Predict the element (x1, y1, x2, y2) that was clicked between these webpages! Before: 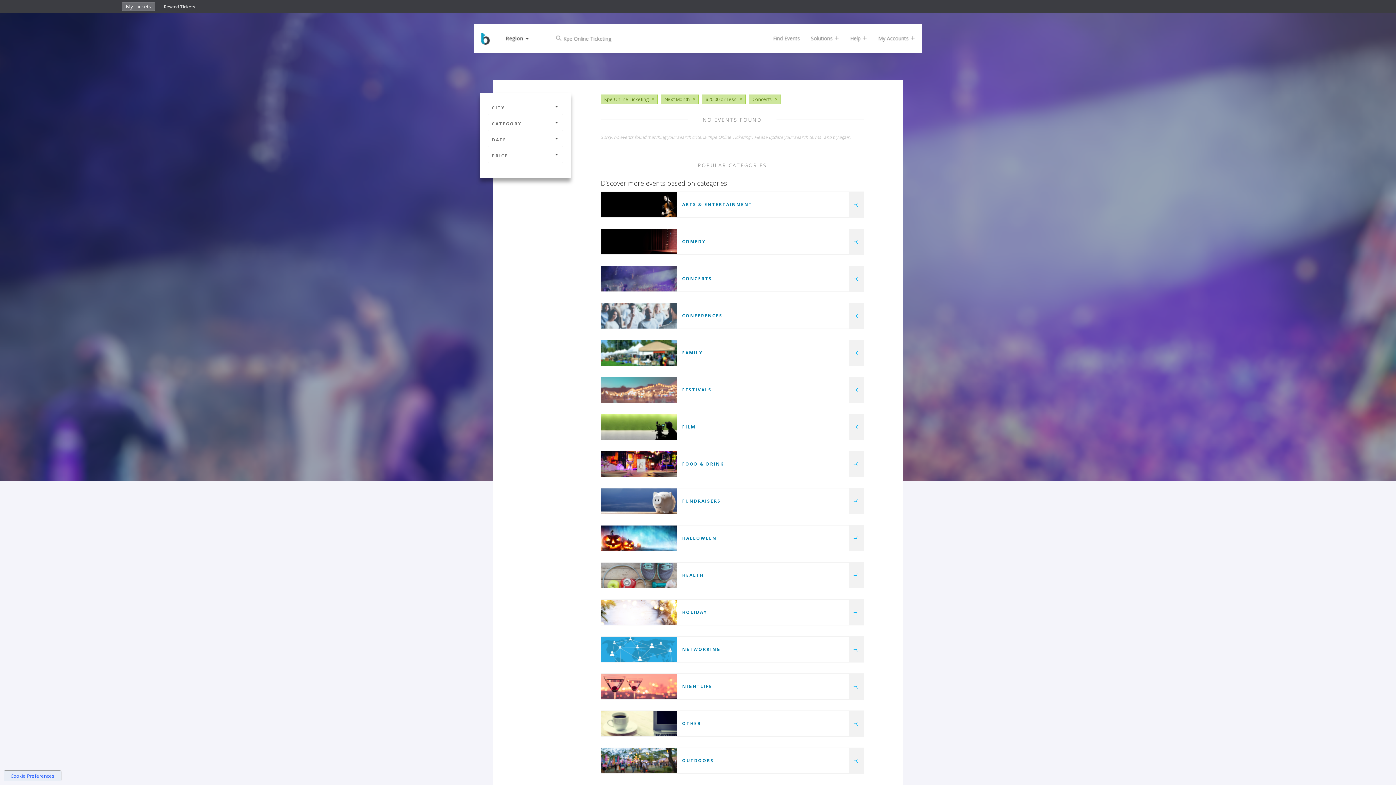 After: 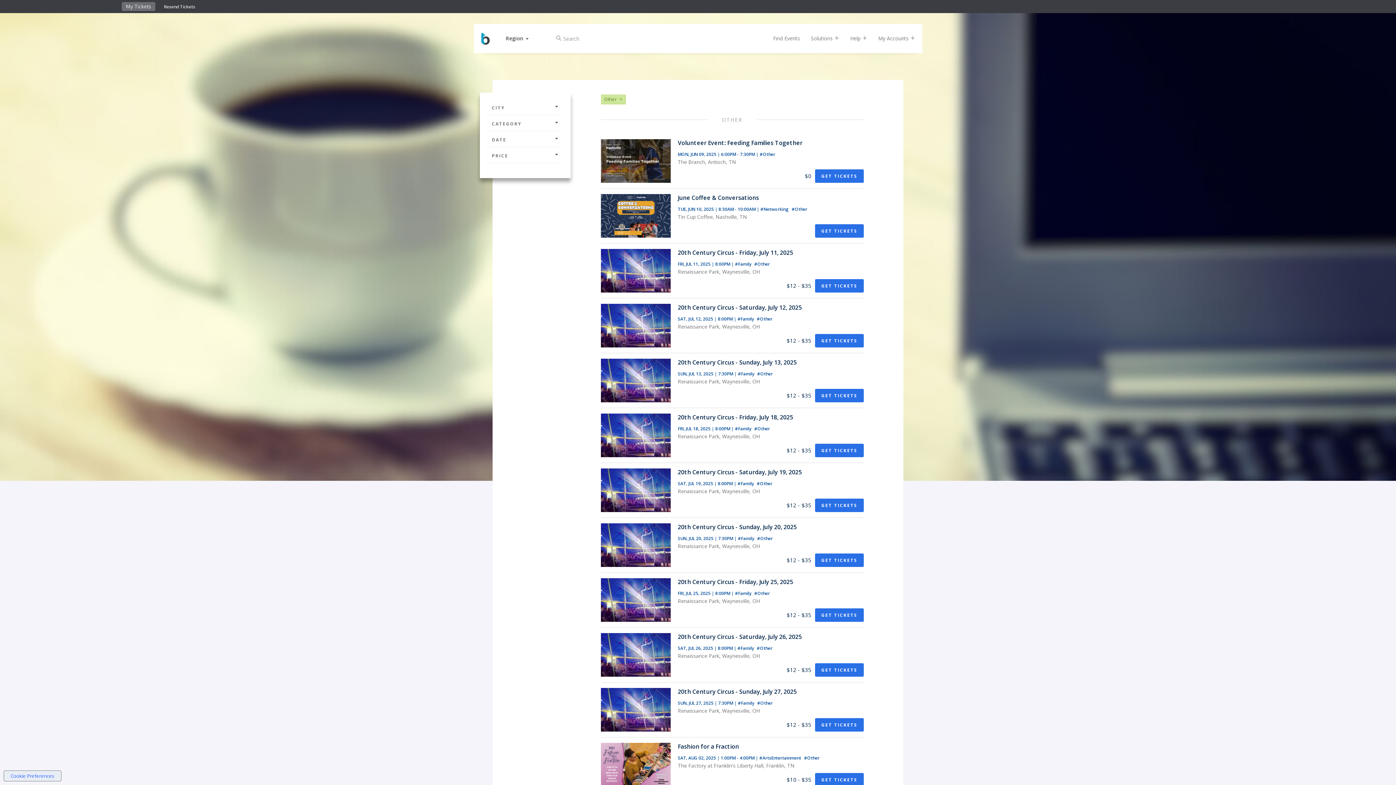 Action: bbox: (601, 711, 676, 736)